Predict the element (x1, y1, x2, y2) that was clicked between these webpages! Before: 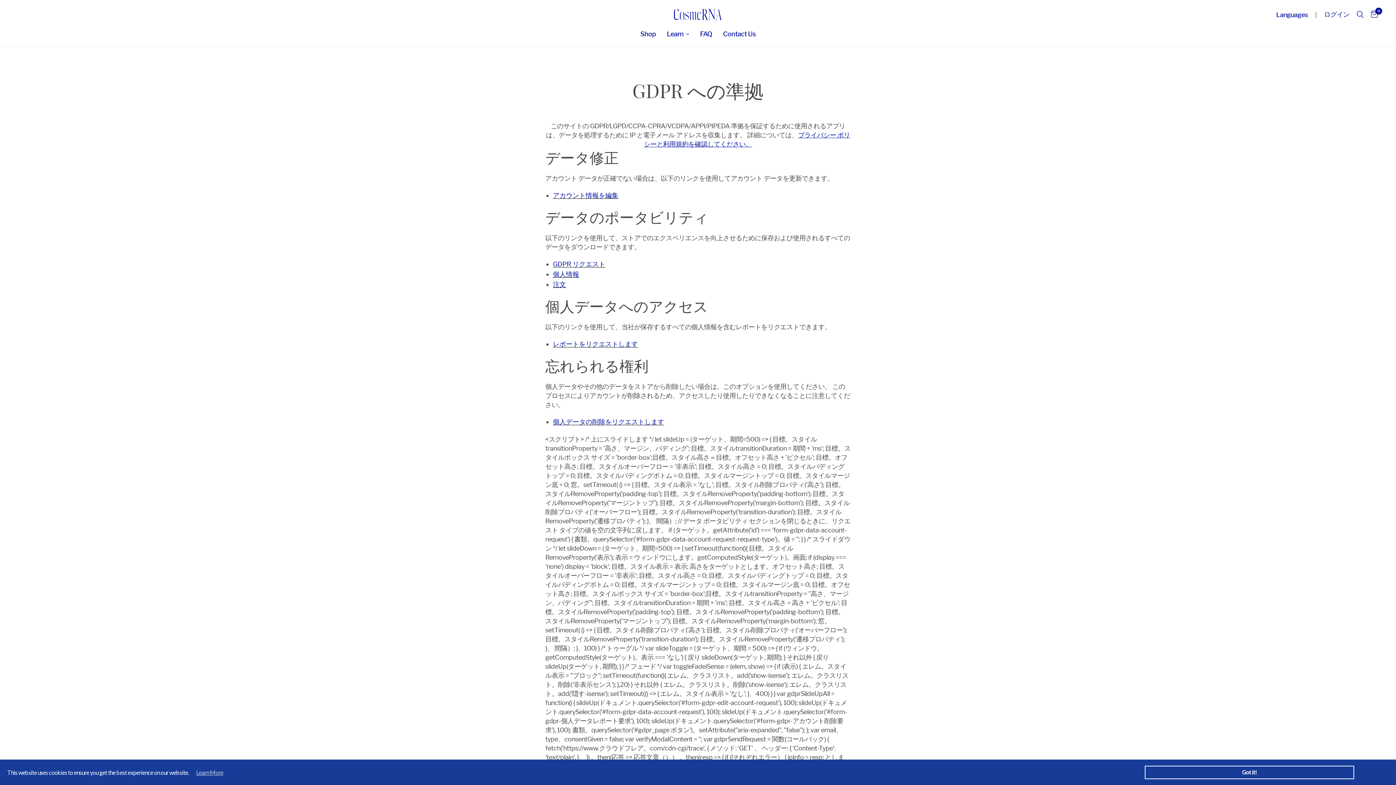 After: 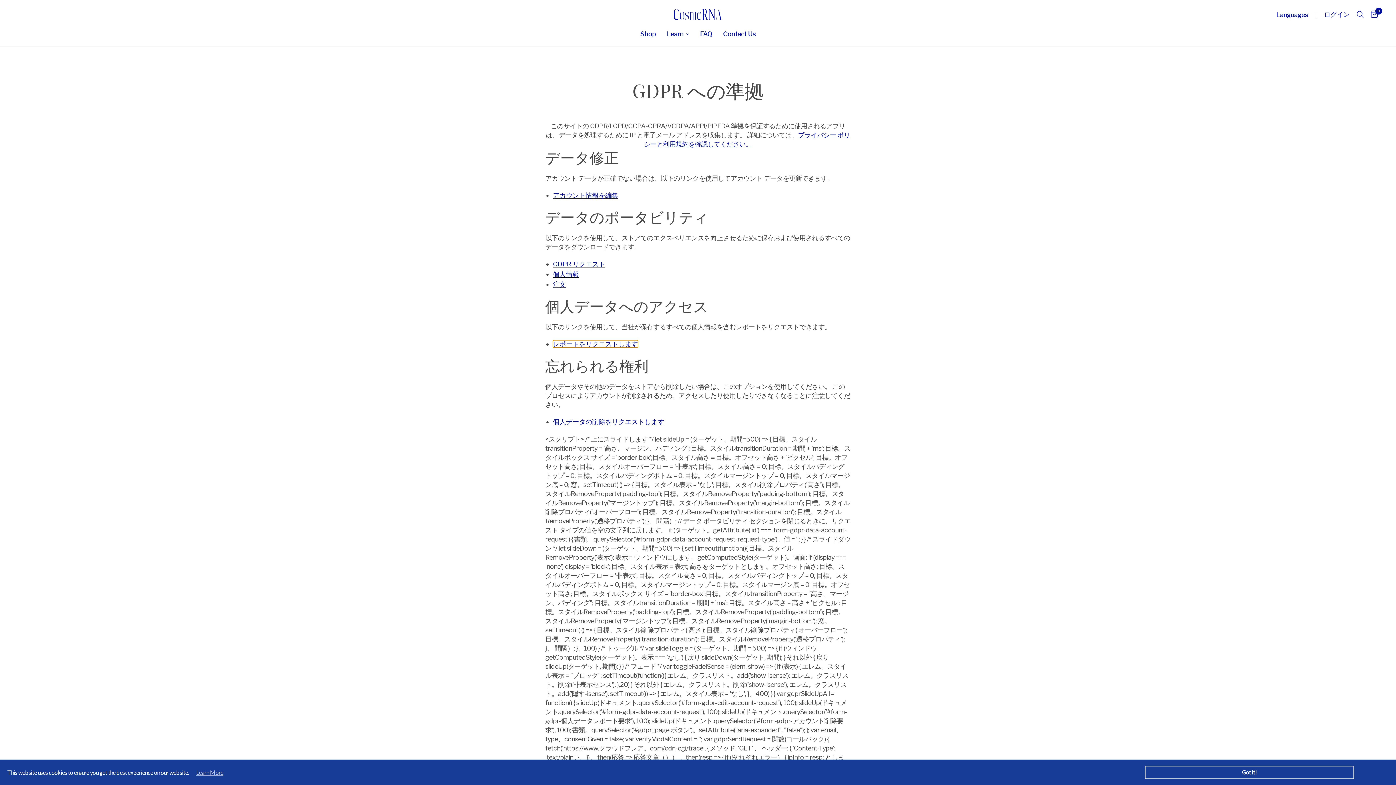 Action: bbox: (553, 341, 638, 347) label: レポートをリクエスト